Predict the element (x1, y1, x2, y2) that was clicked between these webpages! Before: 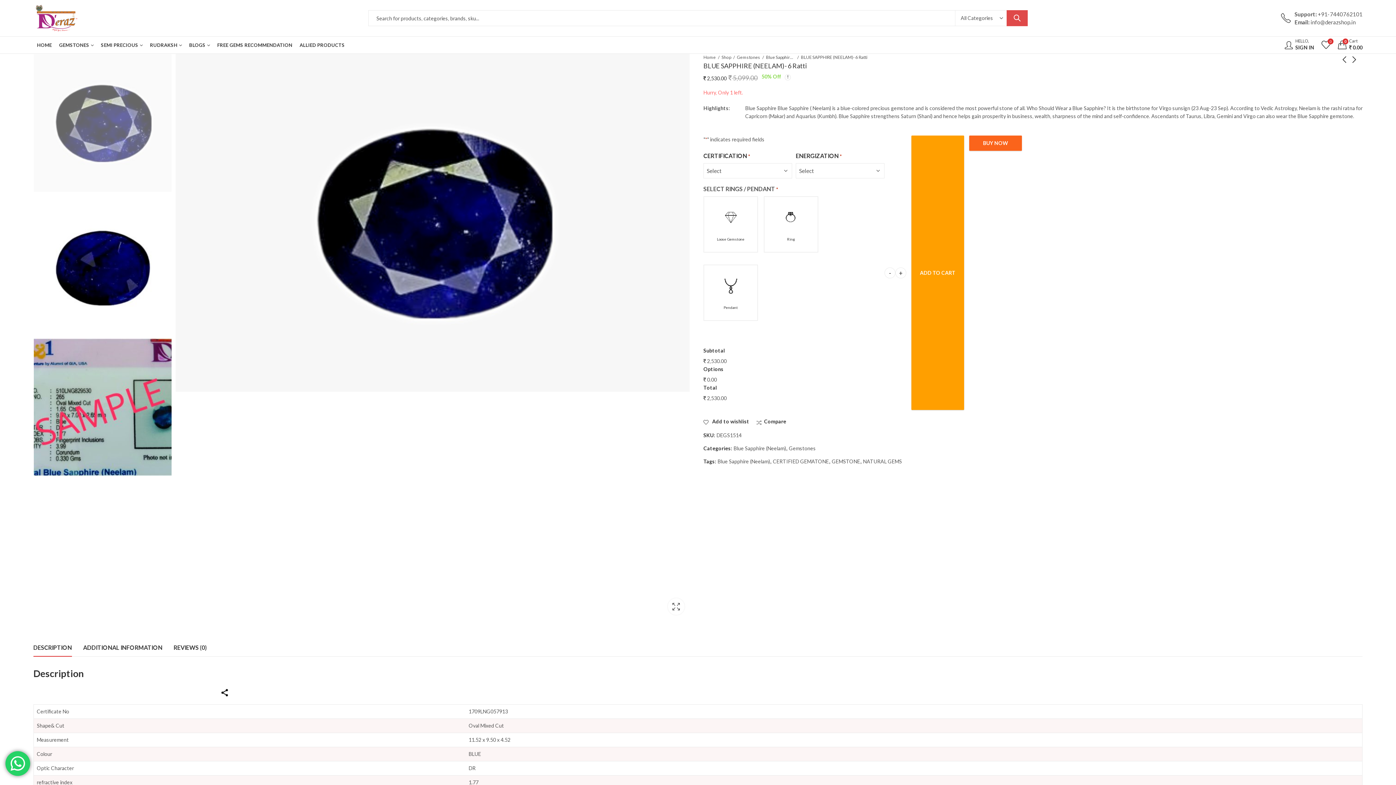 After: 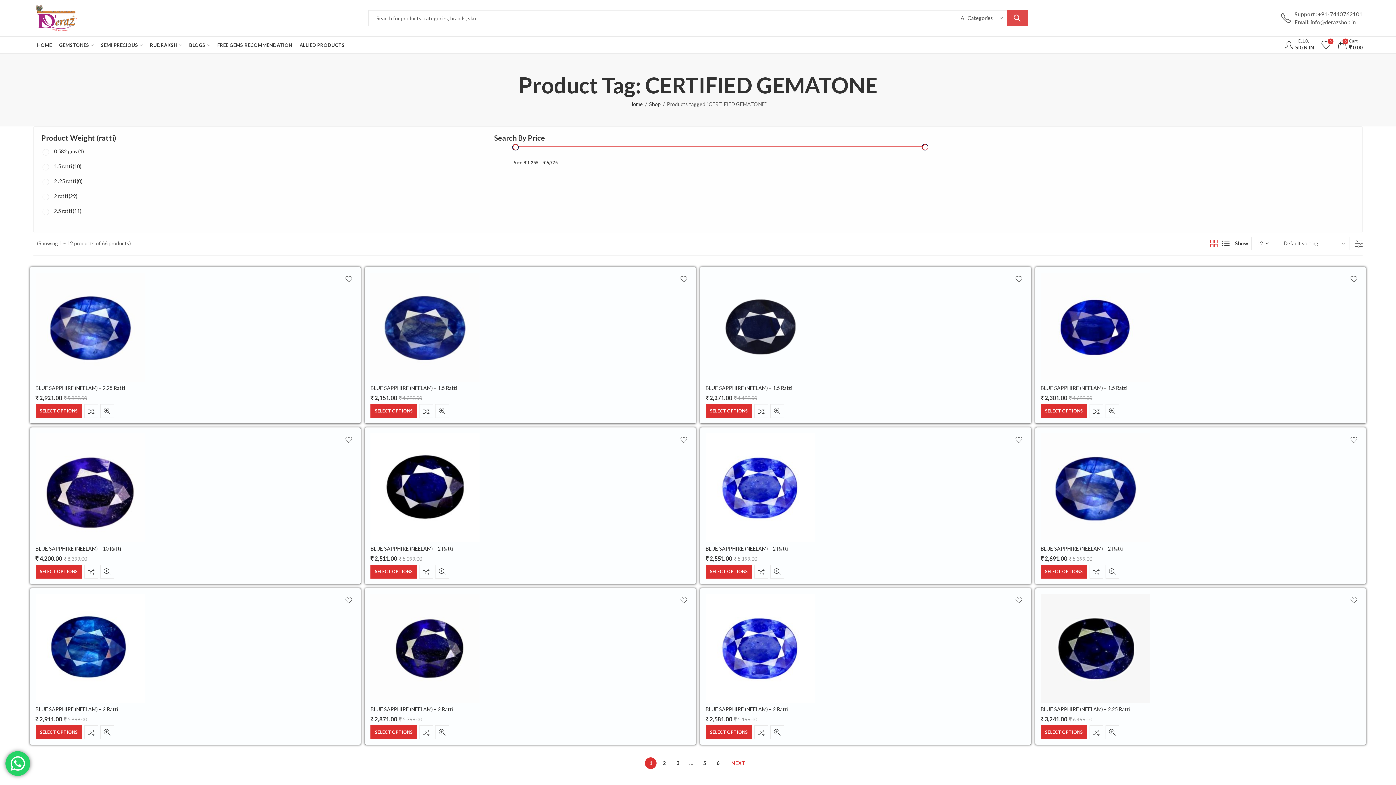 Action: label: CERTIFIED GEMATONE bbox: (773, 431, 829, 439)